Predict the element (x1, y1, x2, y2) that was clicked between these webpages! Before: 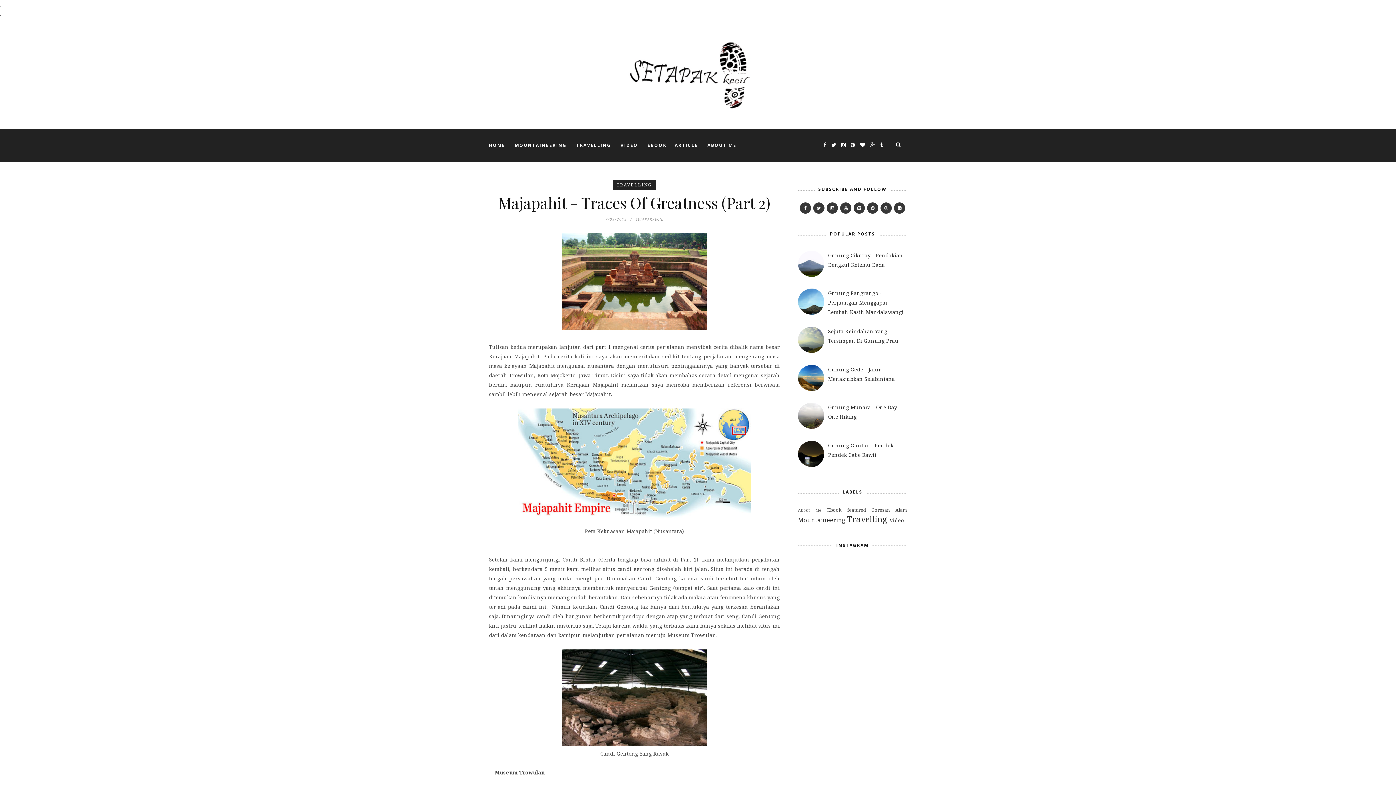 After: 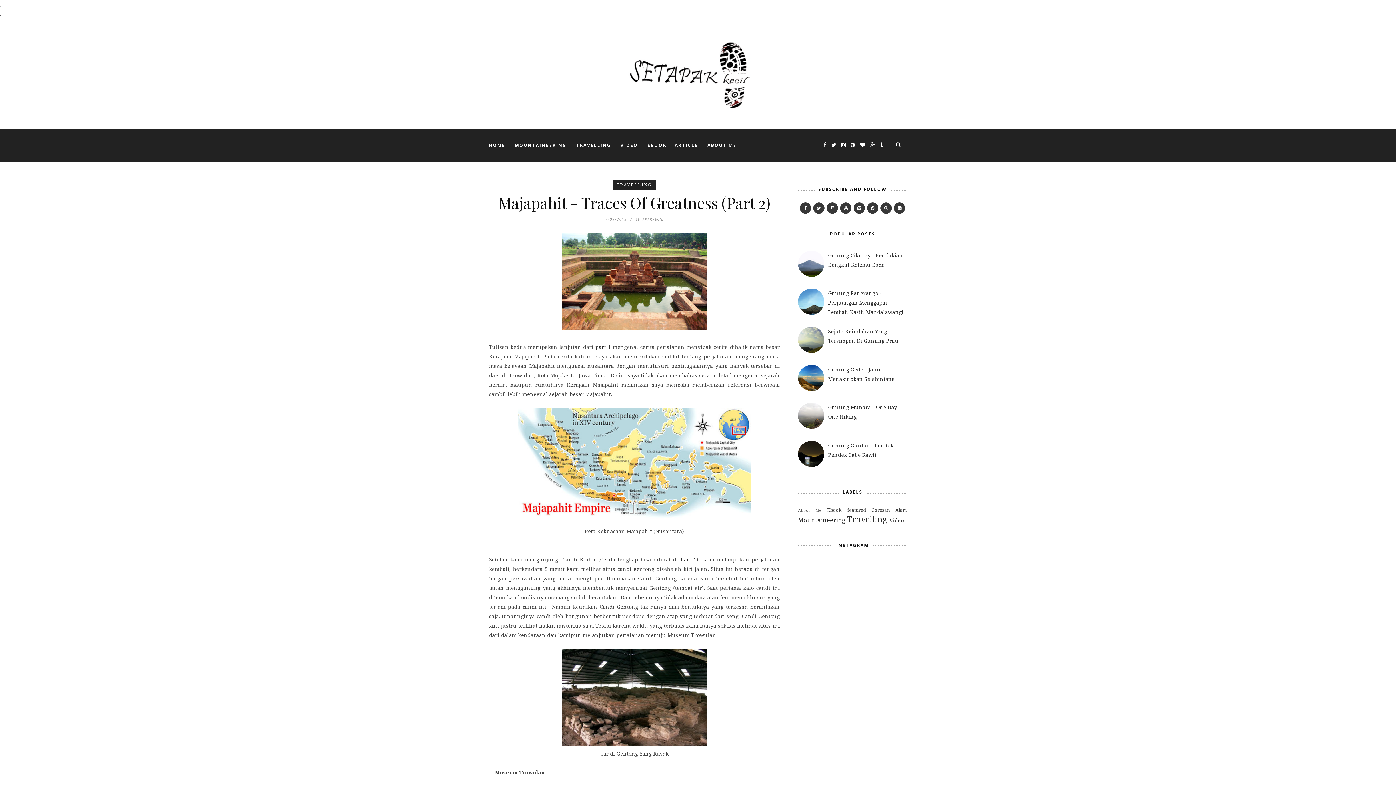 Action: bbox: (798, 423, 826, 430)